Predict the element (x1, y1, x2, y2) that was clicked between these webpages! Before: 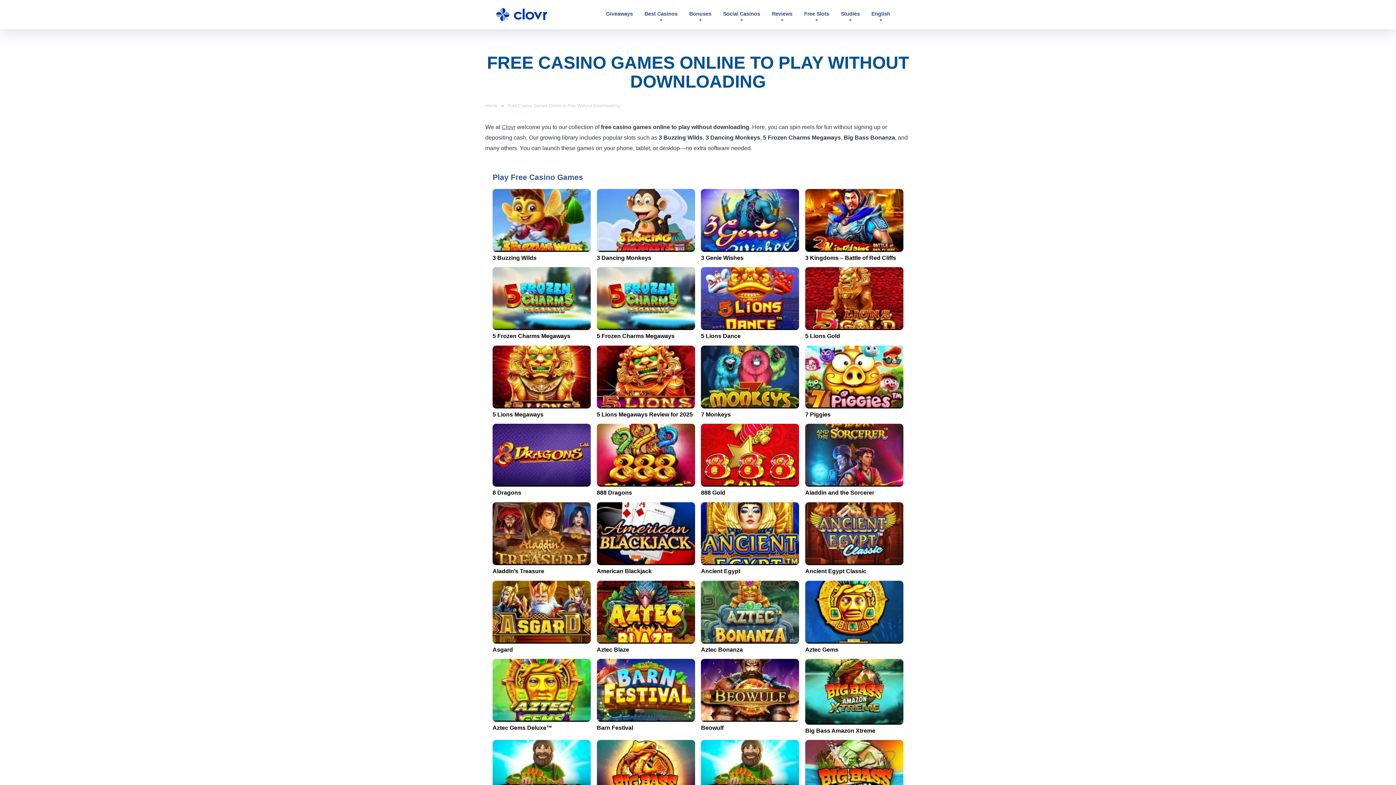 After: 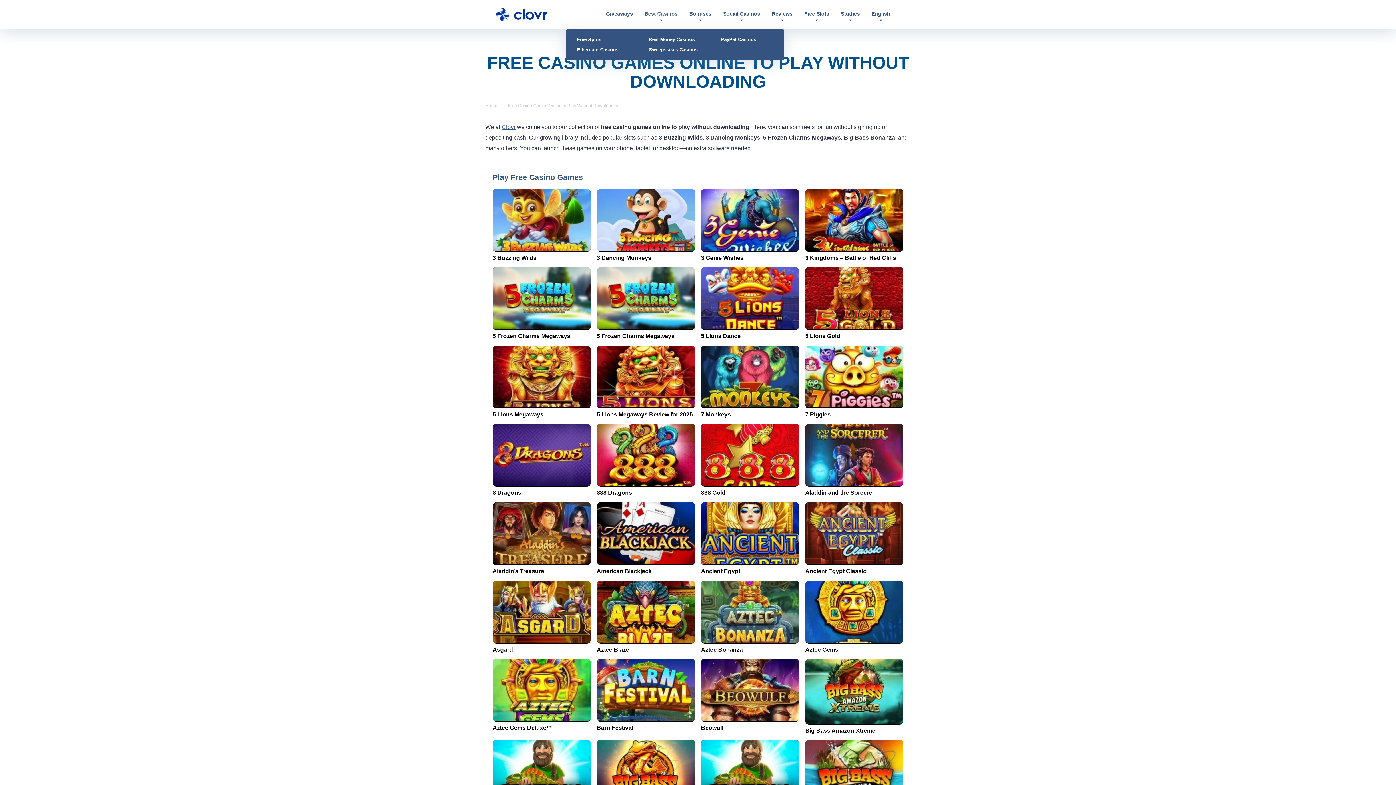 Action: label: Best Casinos bbox: (638, 0, 683, 28)